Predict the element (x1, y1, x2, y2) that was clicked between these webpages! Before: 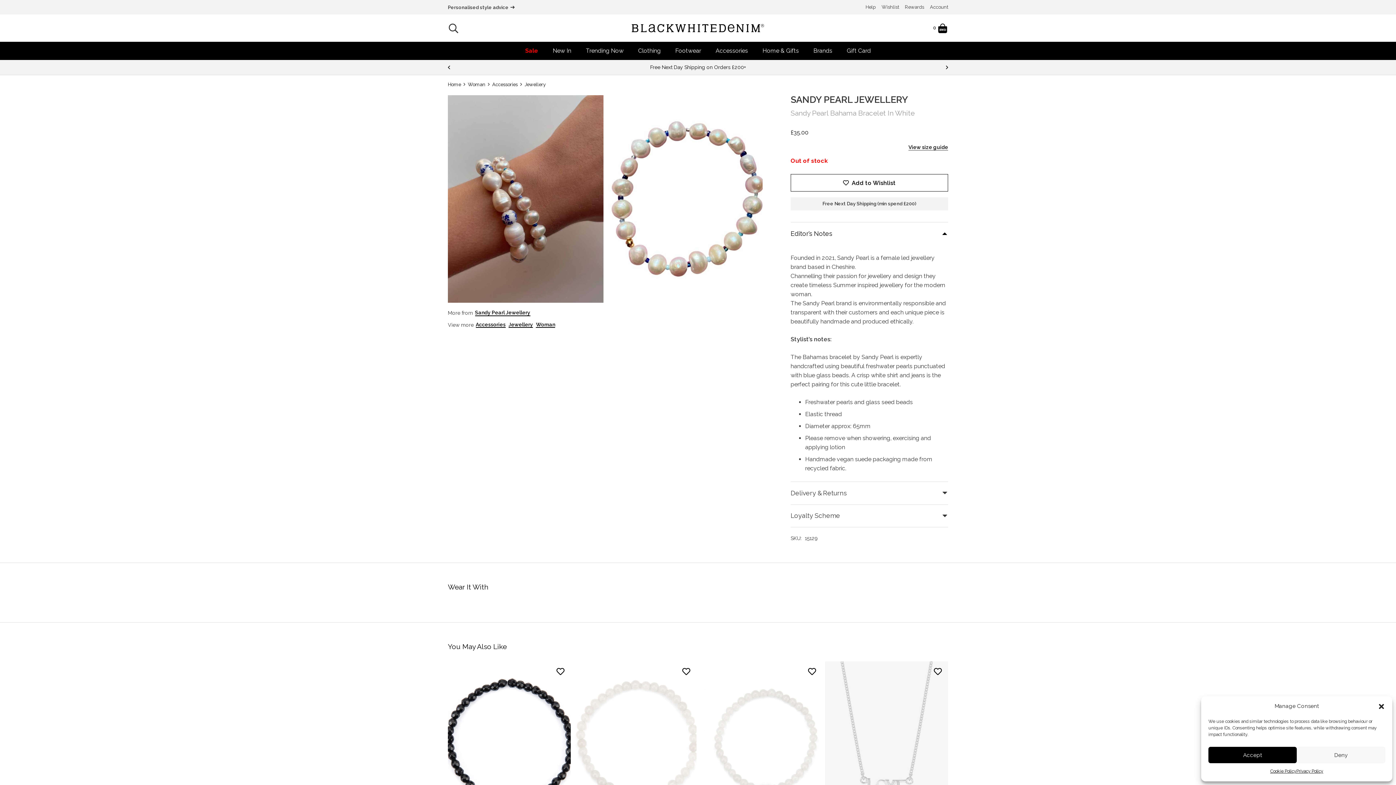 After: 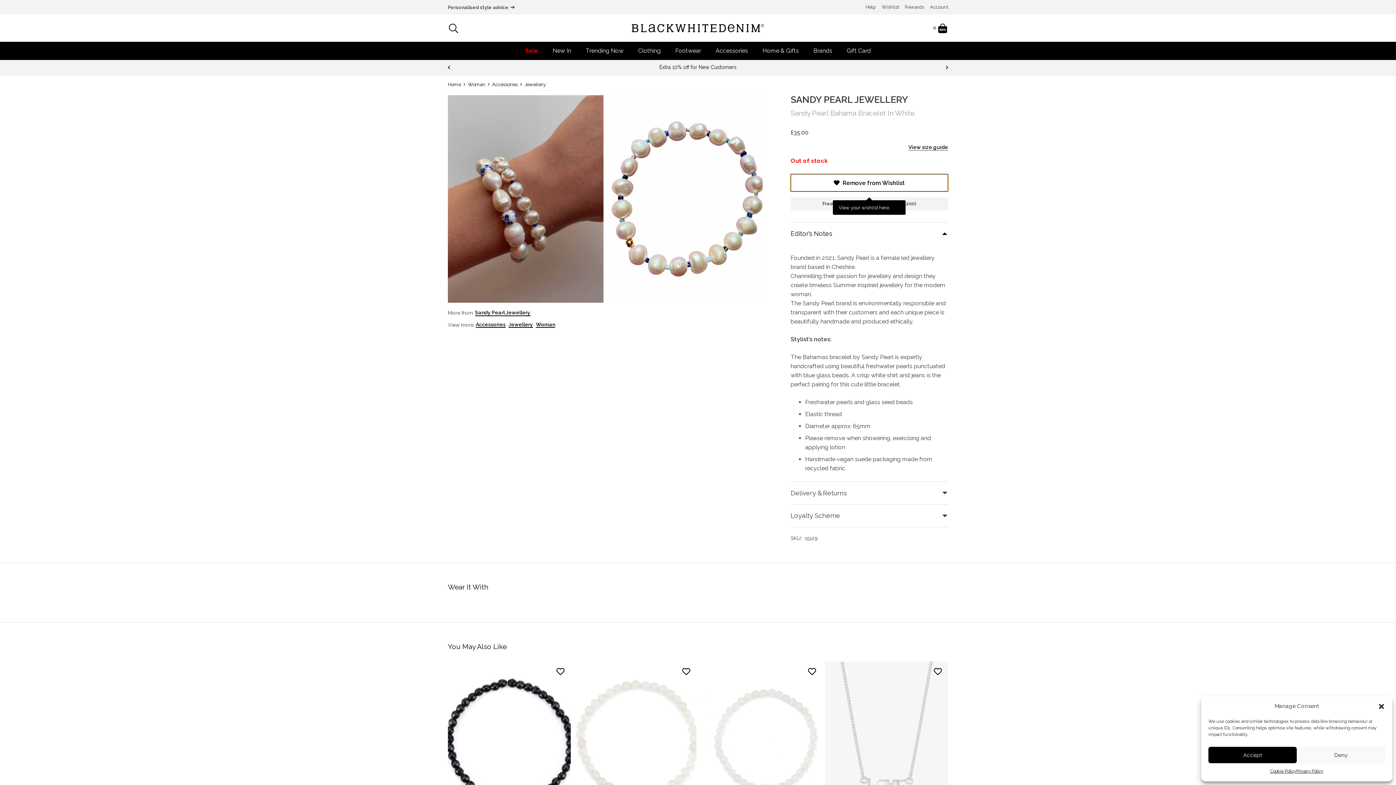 Action: bbox: (790, 174, 948, 191) label: Add to Wishlist